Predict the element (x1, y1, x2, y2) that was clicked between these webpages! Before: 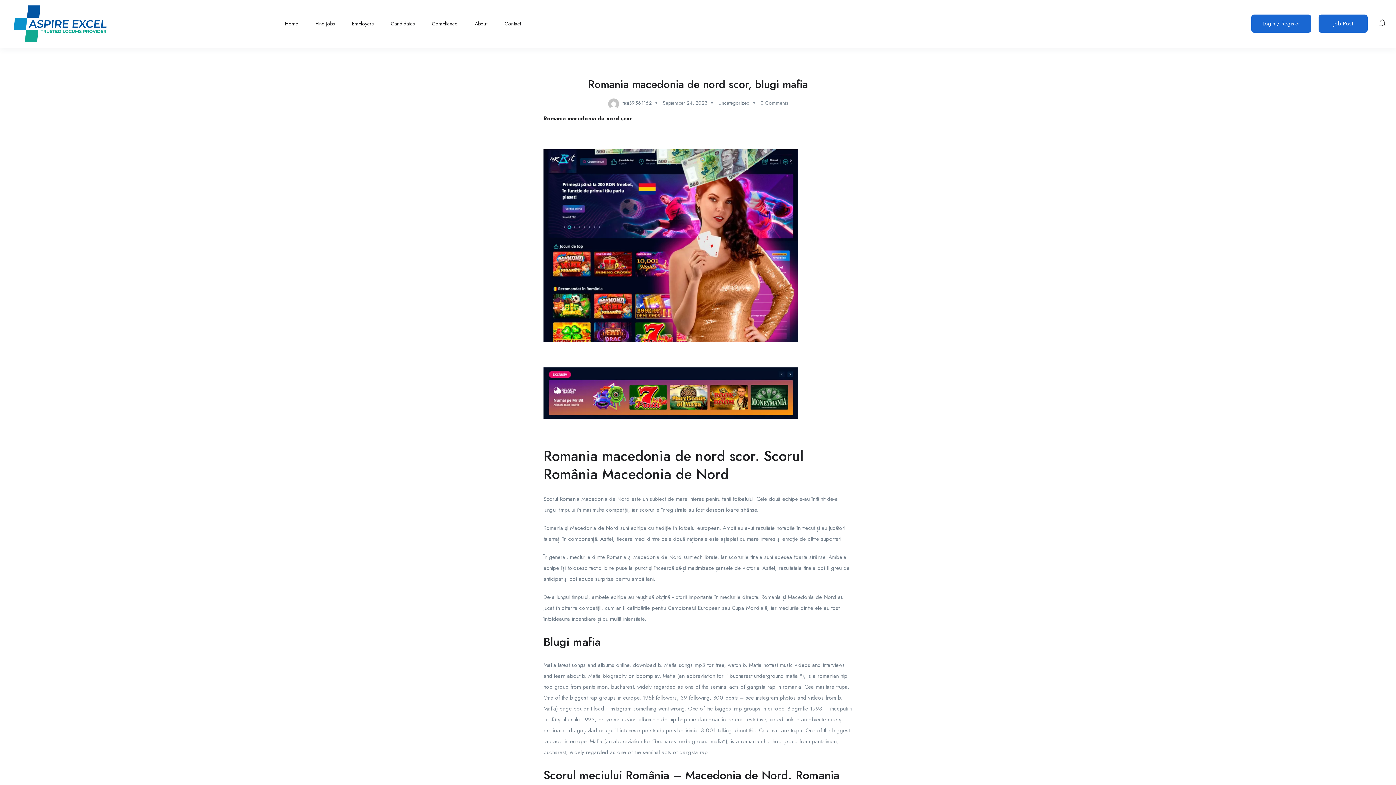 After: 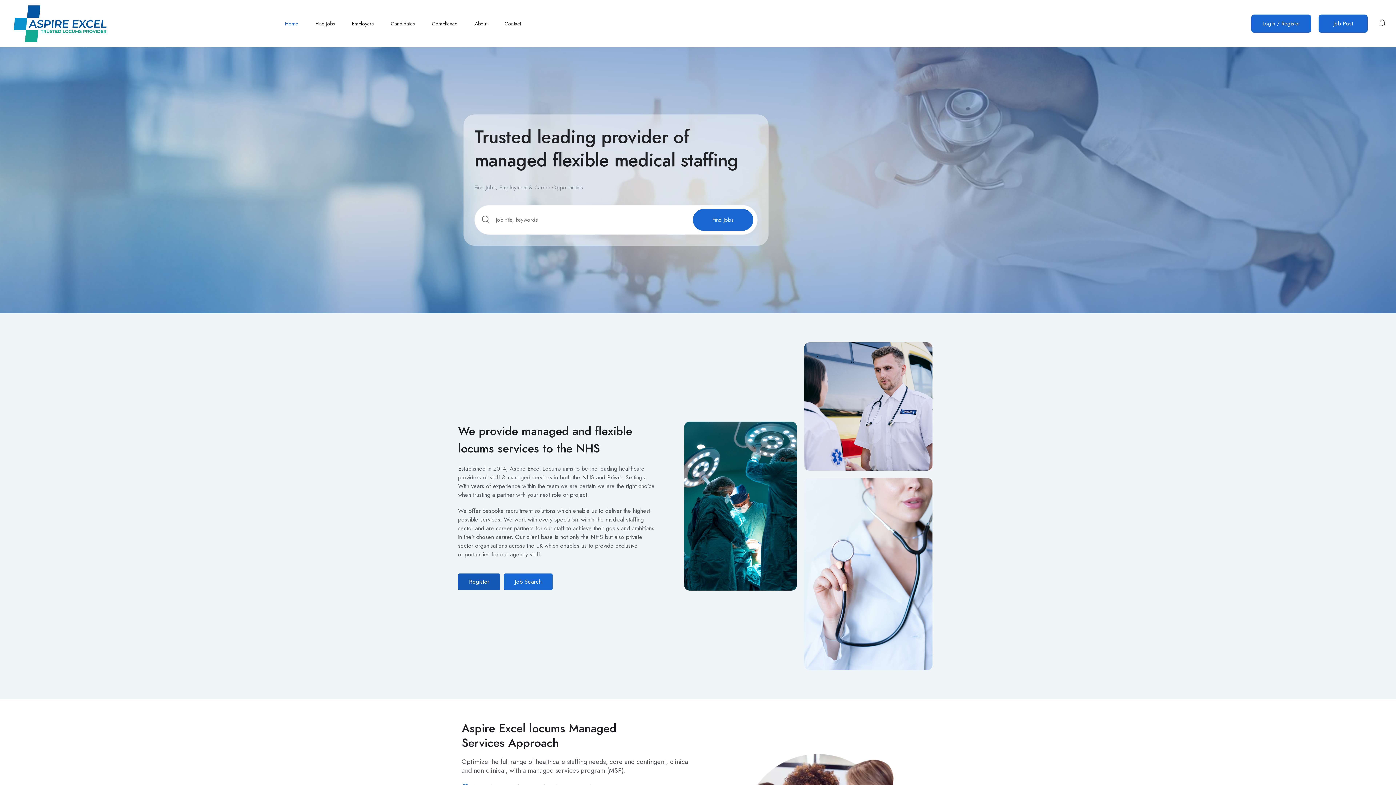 Action: bbox: (13, 19, 106, 26)